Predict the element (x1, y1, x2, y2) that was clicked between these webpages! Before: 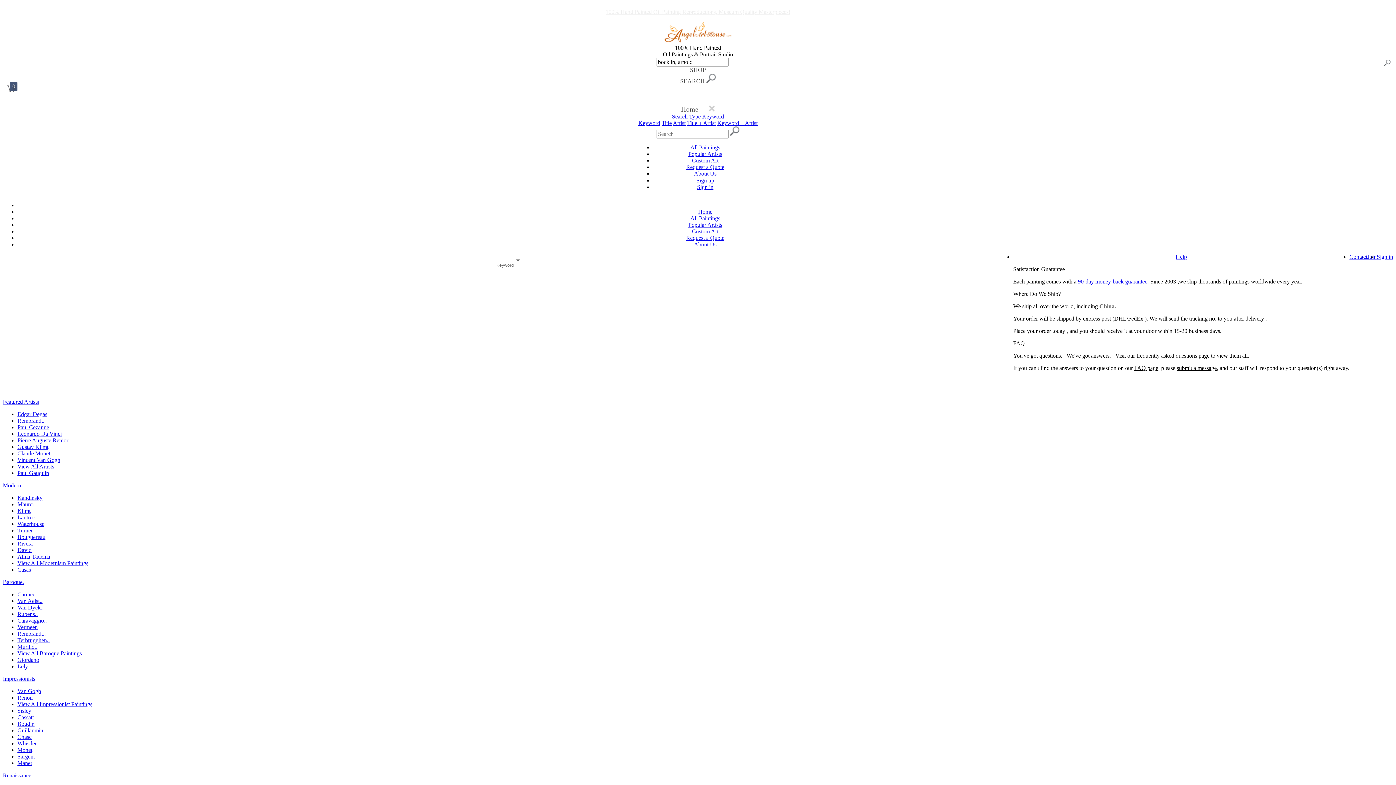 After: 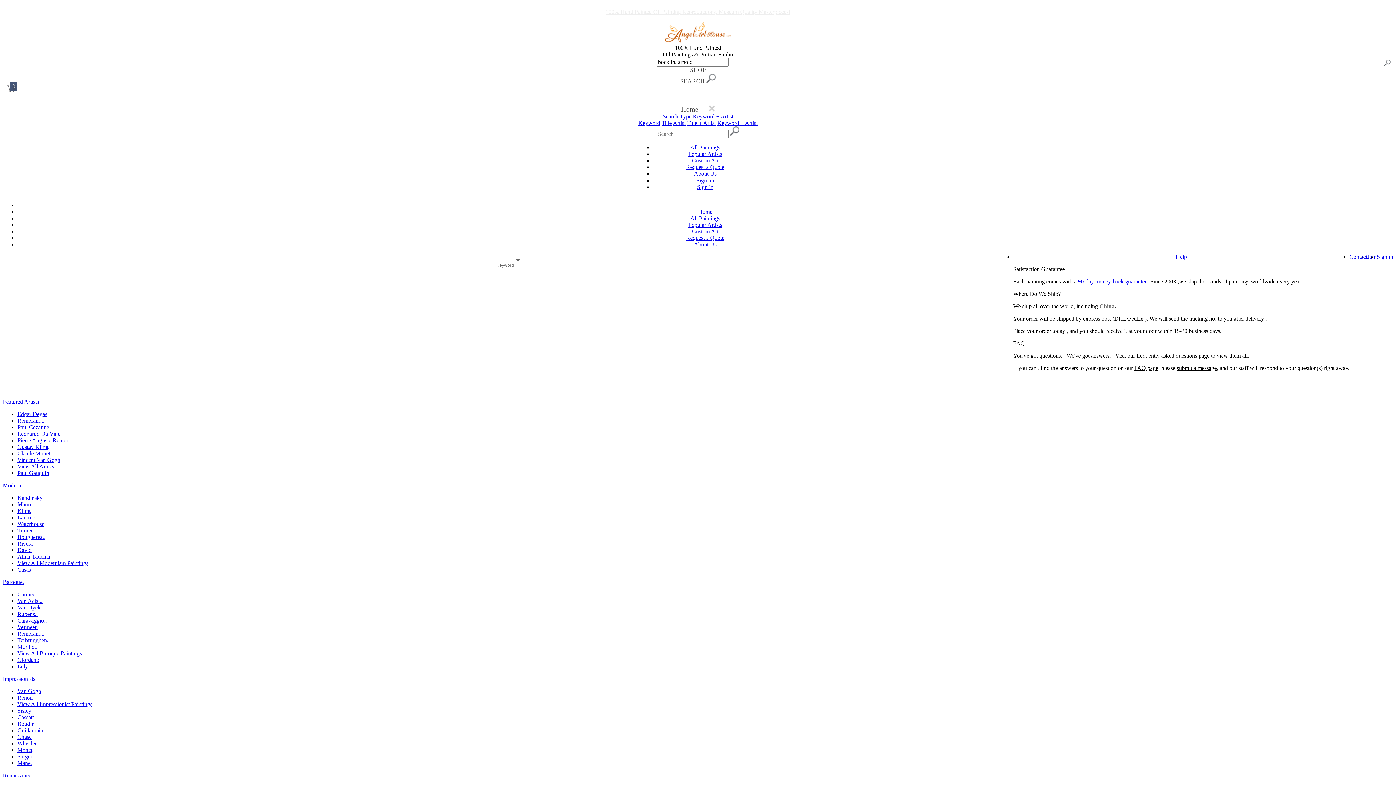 Action: bbox: (717, 120, 757, 126) label: Keyword + Artist